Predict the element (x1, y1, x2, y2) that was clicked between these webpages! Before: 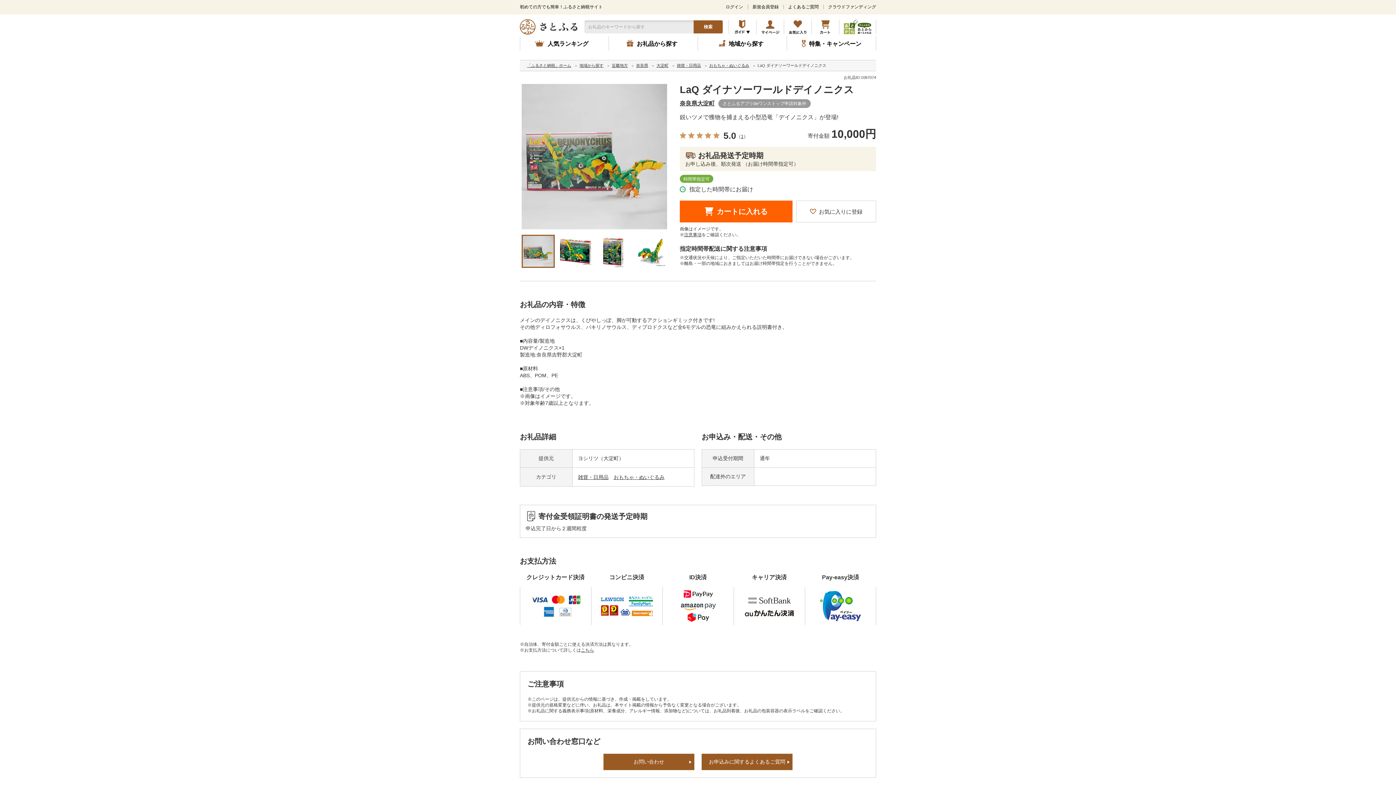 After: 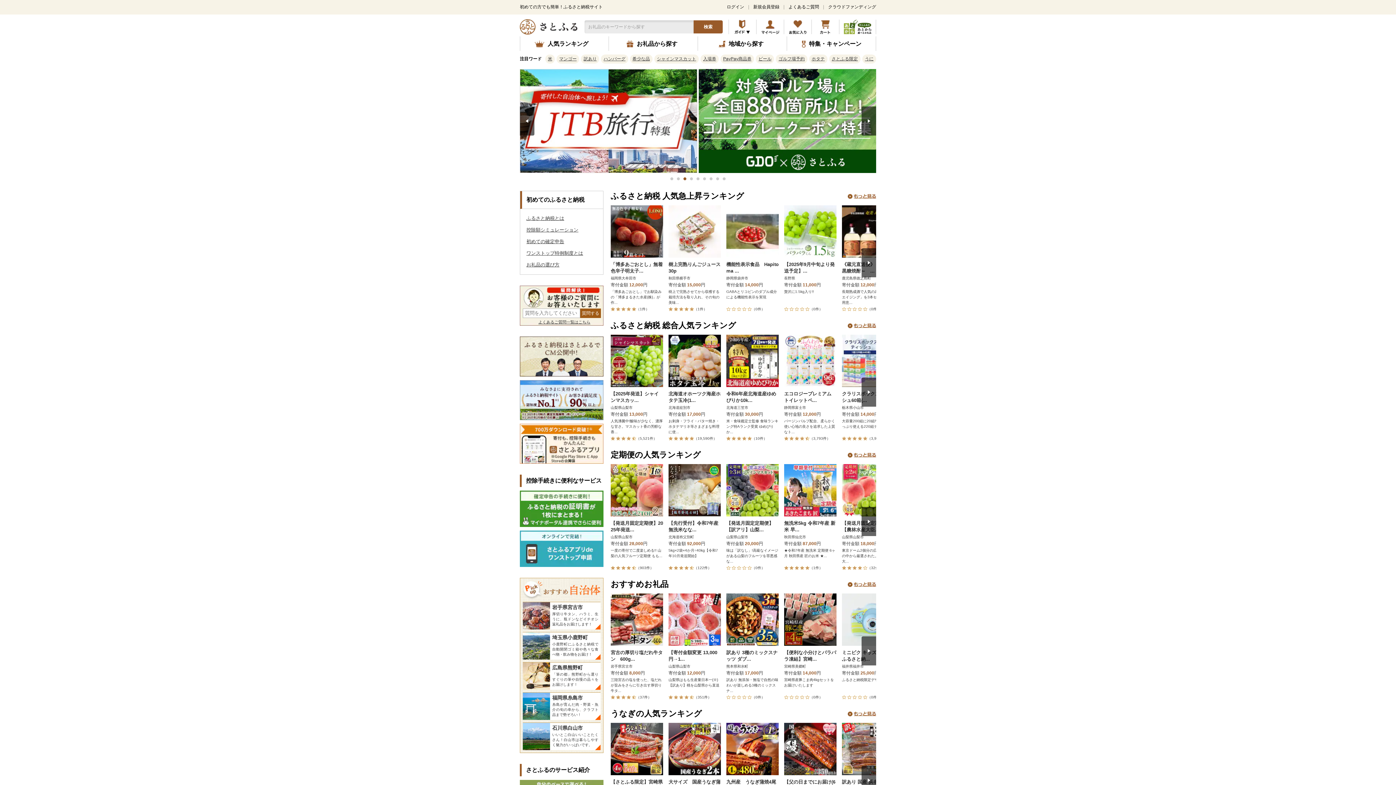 Action: label: 「ふるさと納税」ホーム bbox: (527, 62, 571, 68)